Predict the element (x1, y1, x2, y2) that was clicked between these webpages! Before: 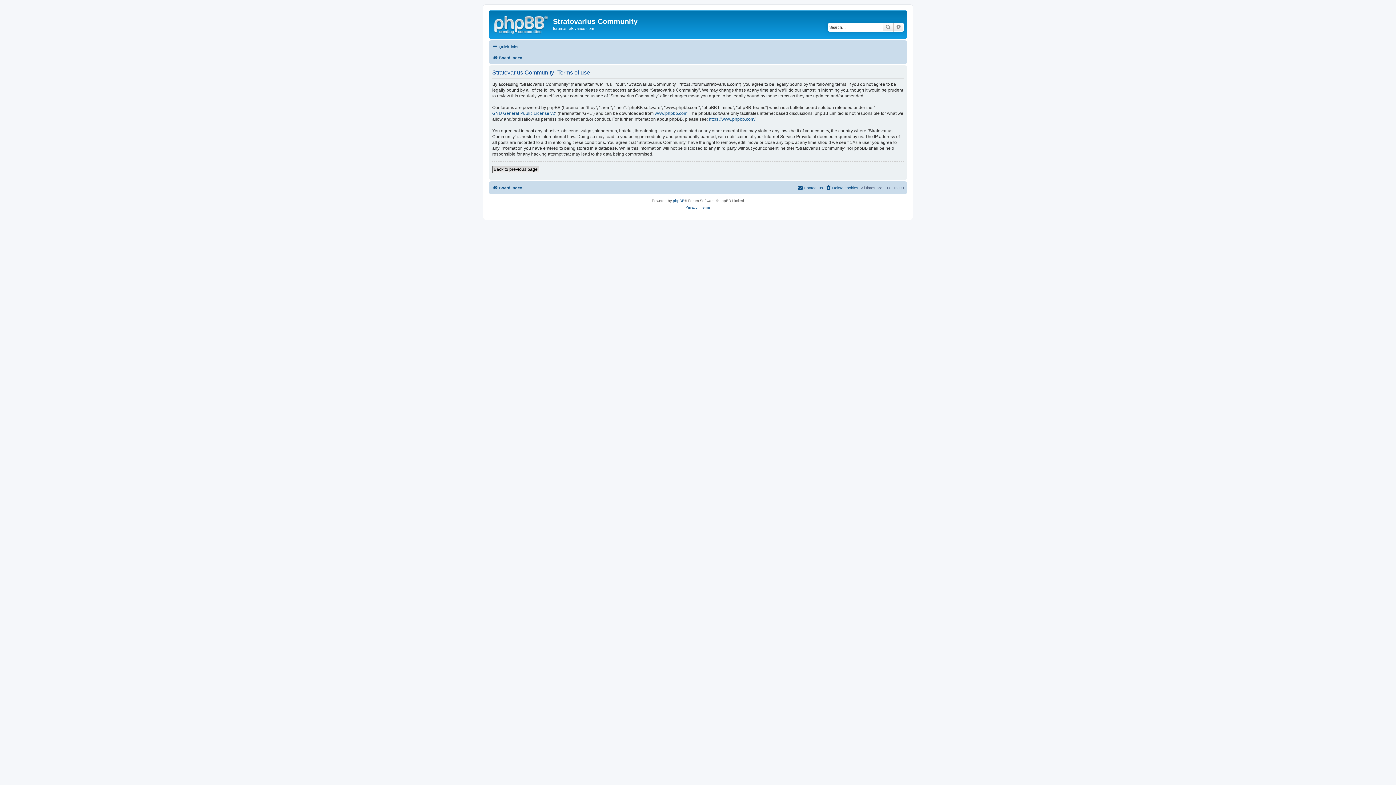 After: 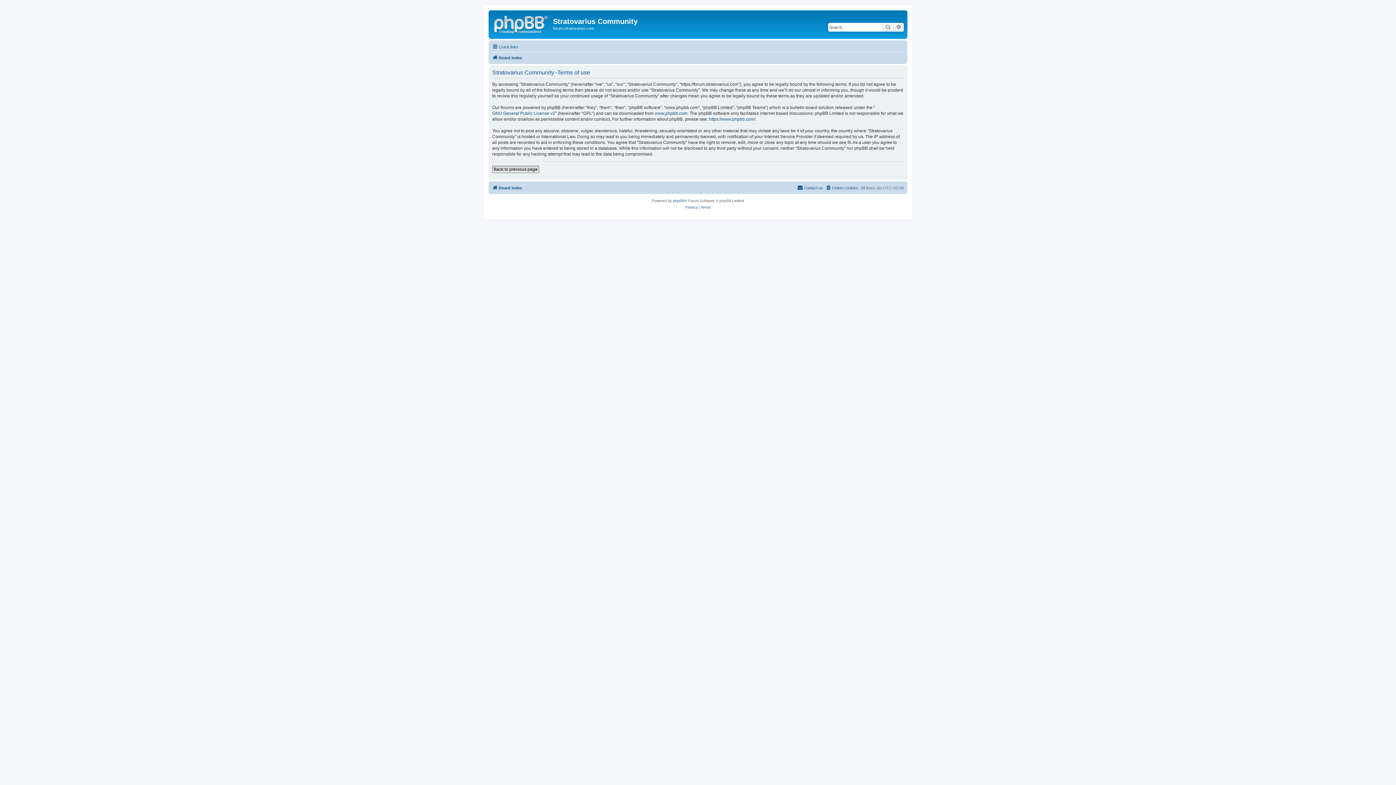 Action: bbox: (700, 204, 710, 210) label: Terms